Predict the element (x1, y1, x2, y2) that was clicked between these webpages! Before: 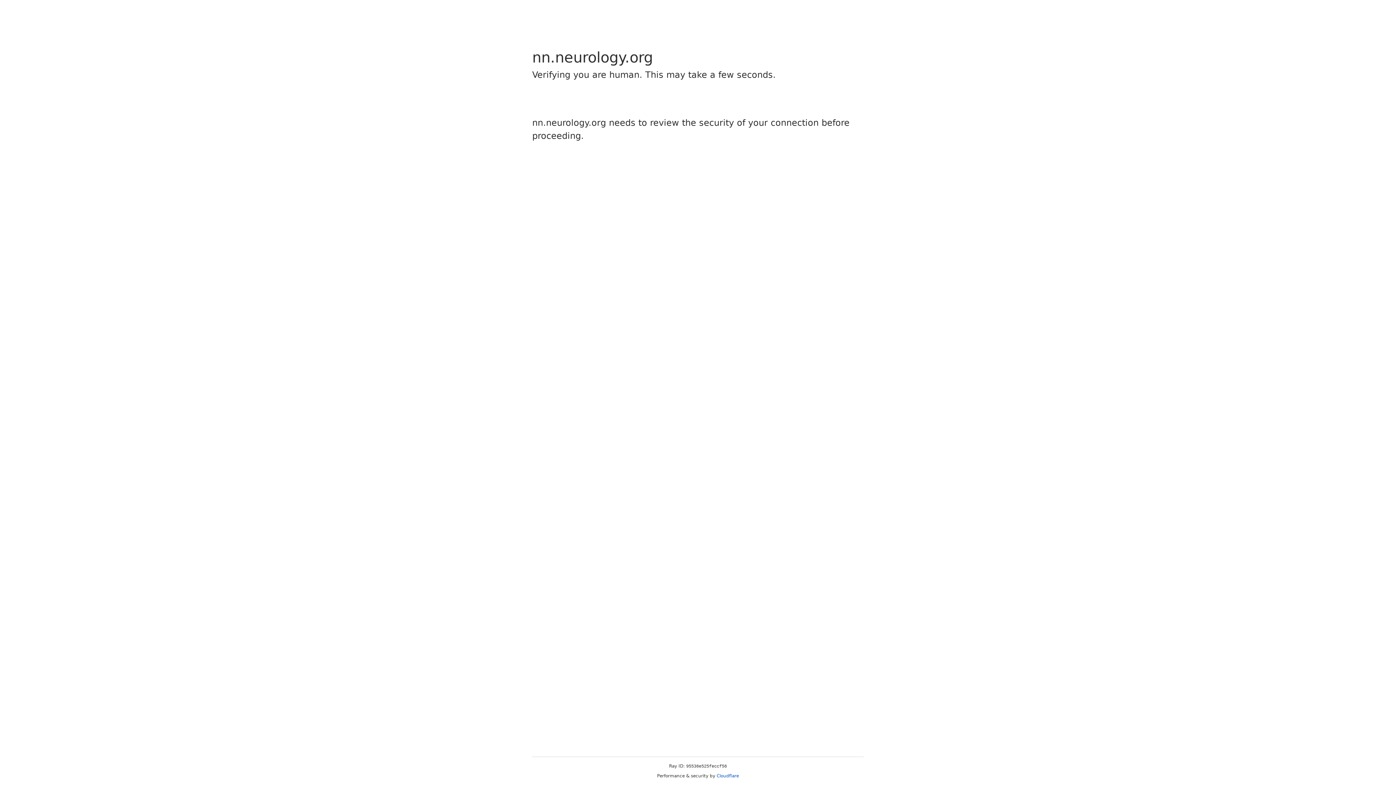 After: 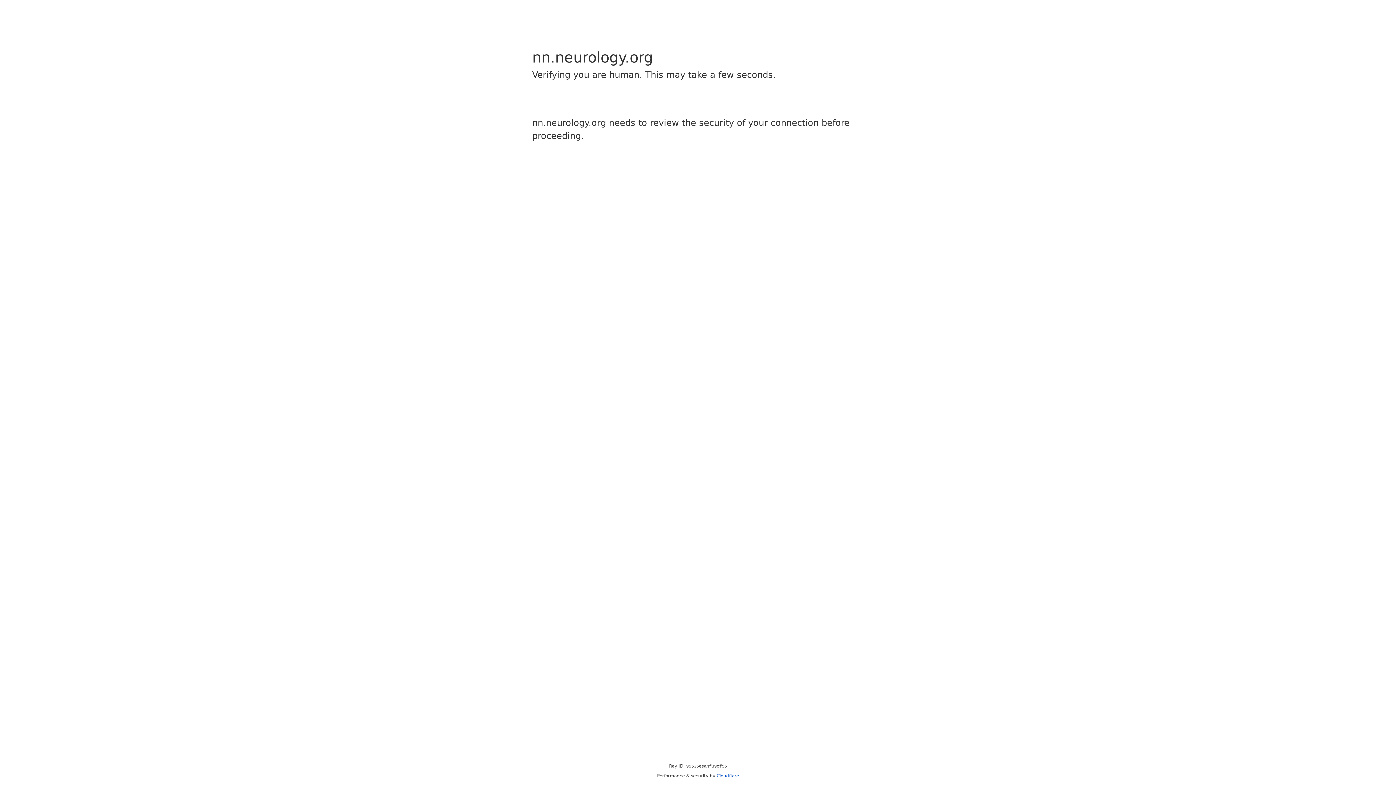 Action: label: Cloudflare bbox: (716, 773, 739, 778)